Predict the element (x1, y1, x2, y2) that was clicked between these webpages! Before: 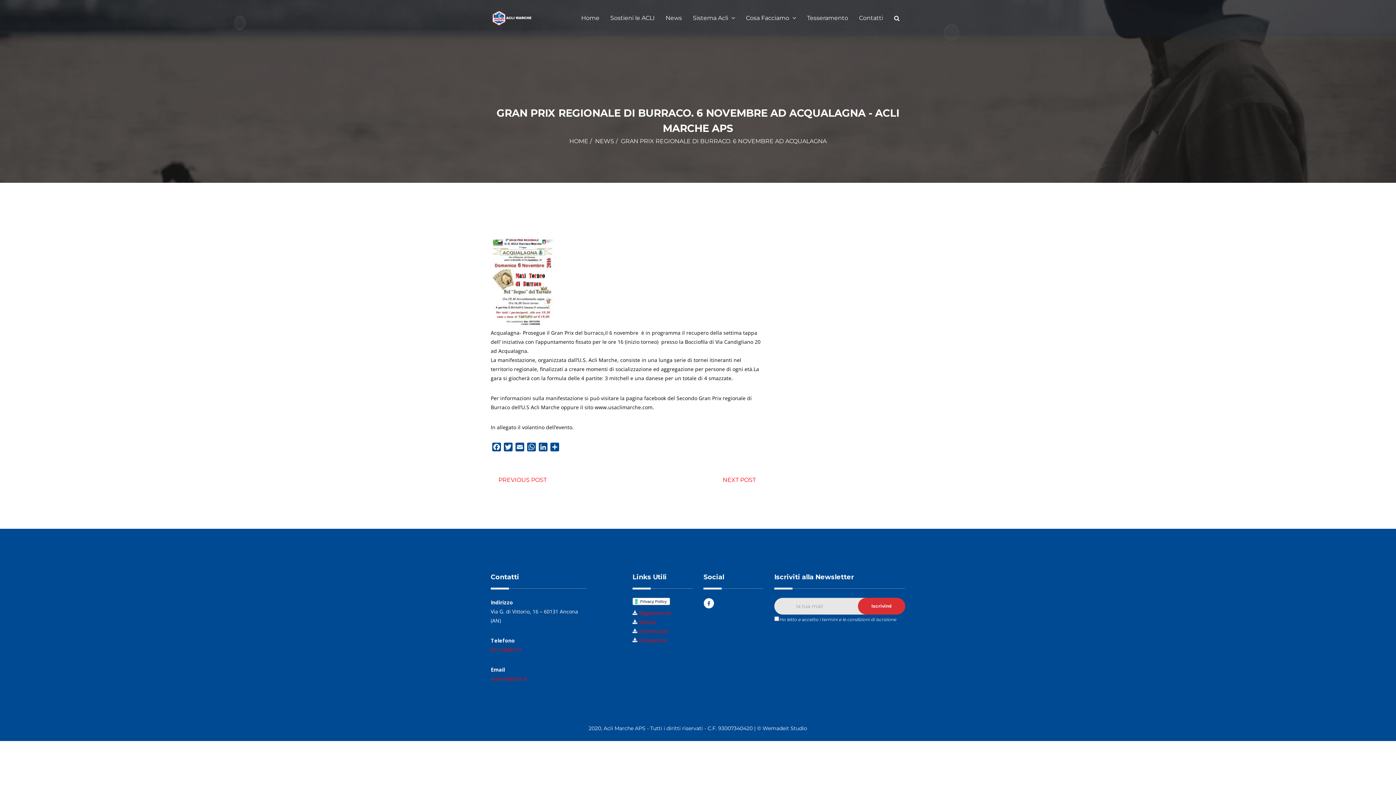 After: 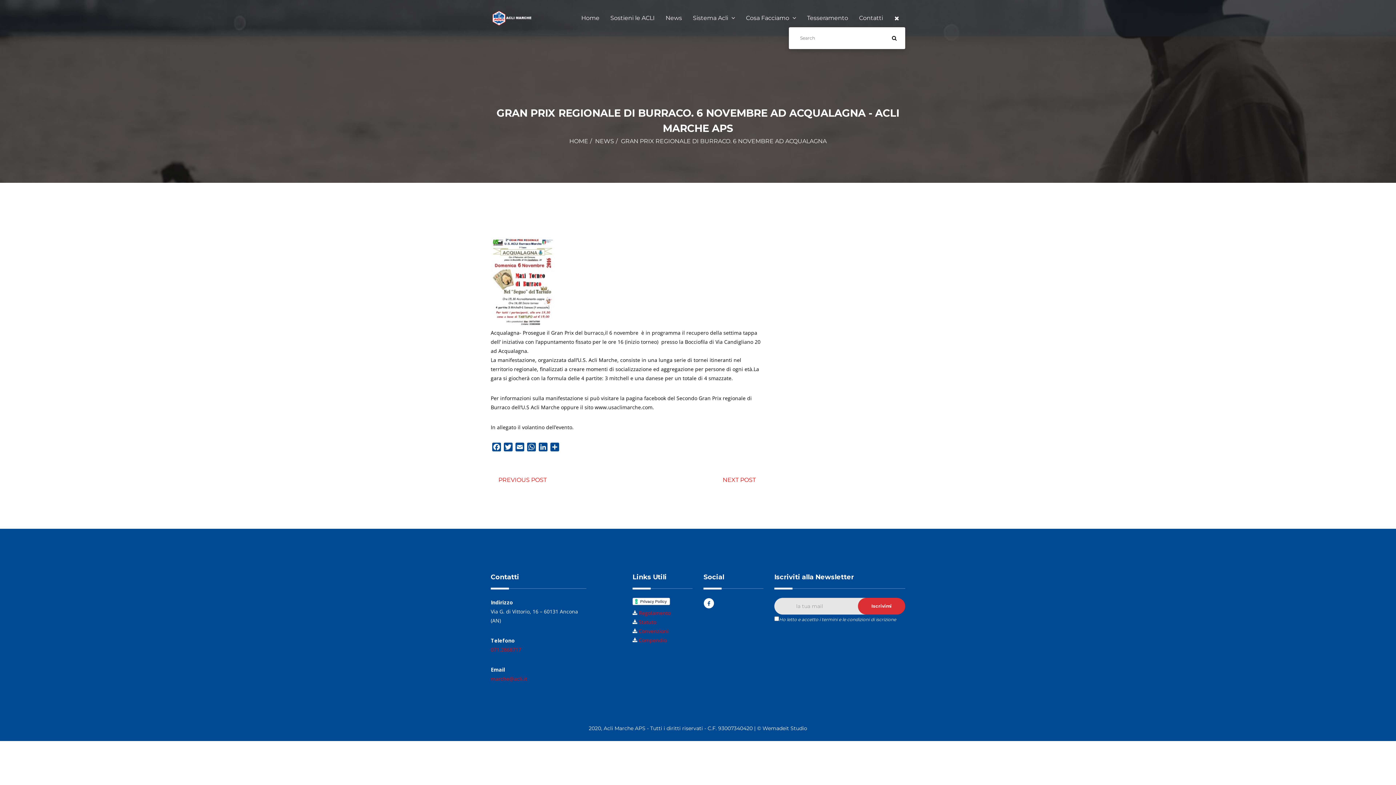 Action: bbox: (888, 9, 905, 27)